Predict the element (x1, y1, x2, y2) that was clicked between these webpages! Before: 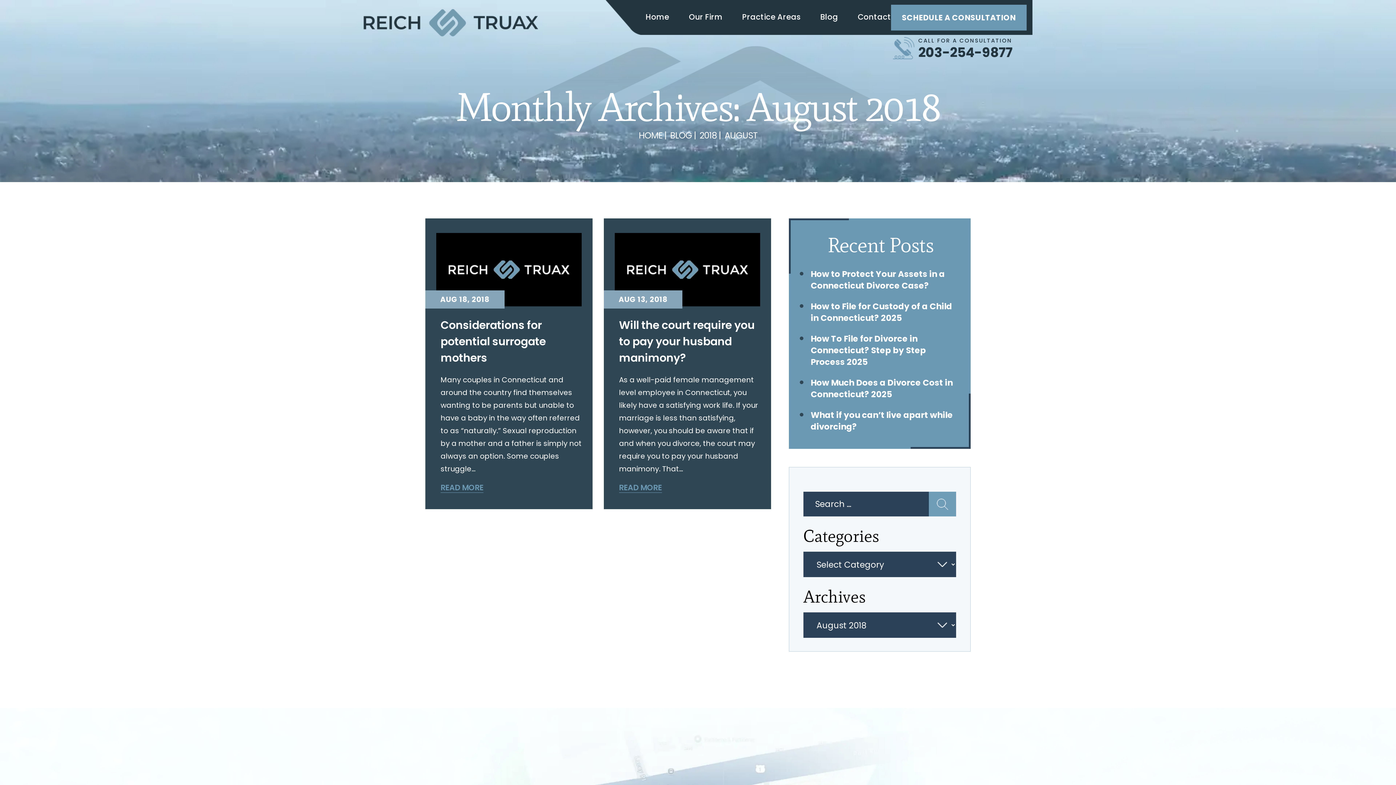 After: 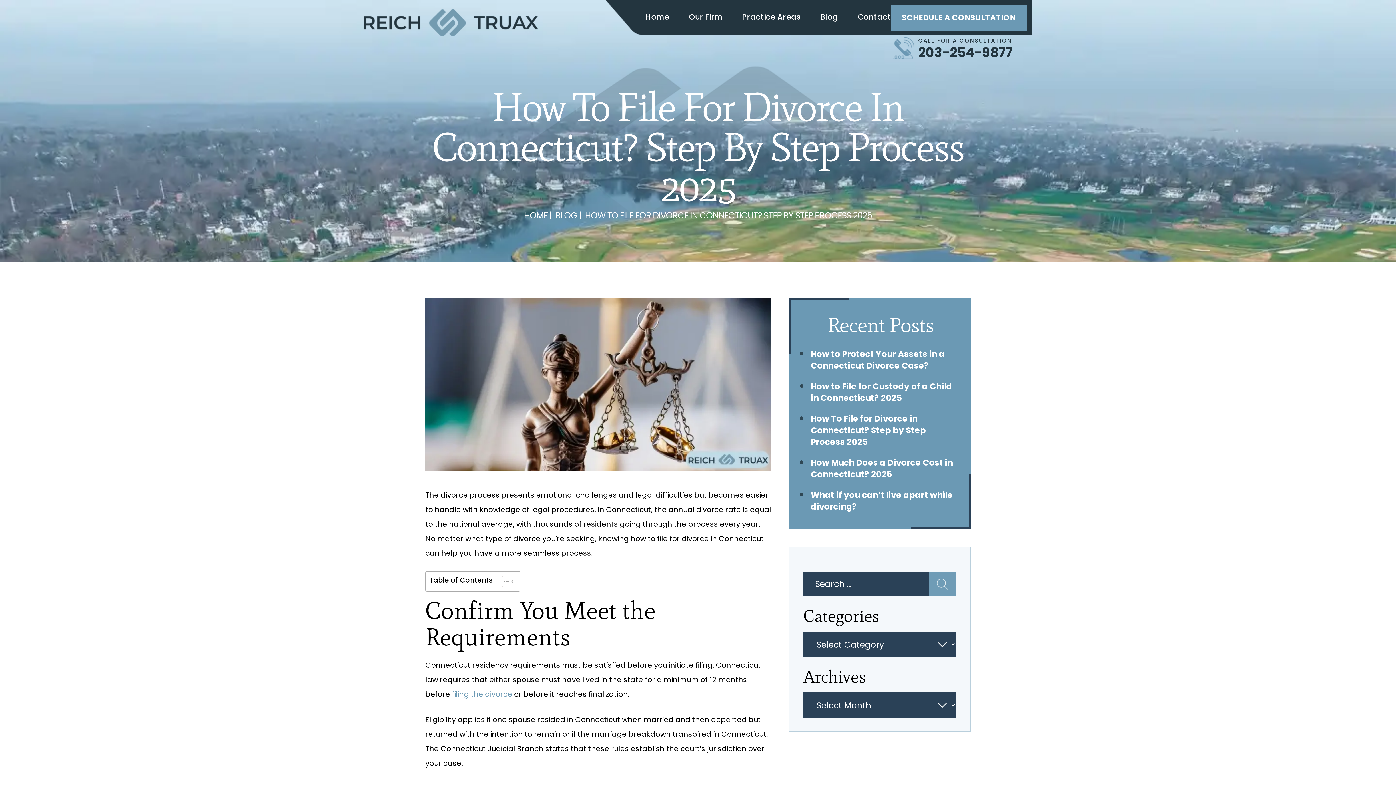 Action: label: How To File for Divorce in Connecticut? Step by Step Process 2025 bbox: (810, 333, 961, 368)